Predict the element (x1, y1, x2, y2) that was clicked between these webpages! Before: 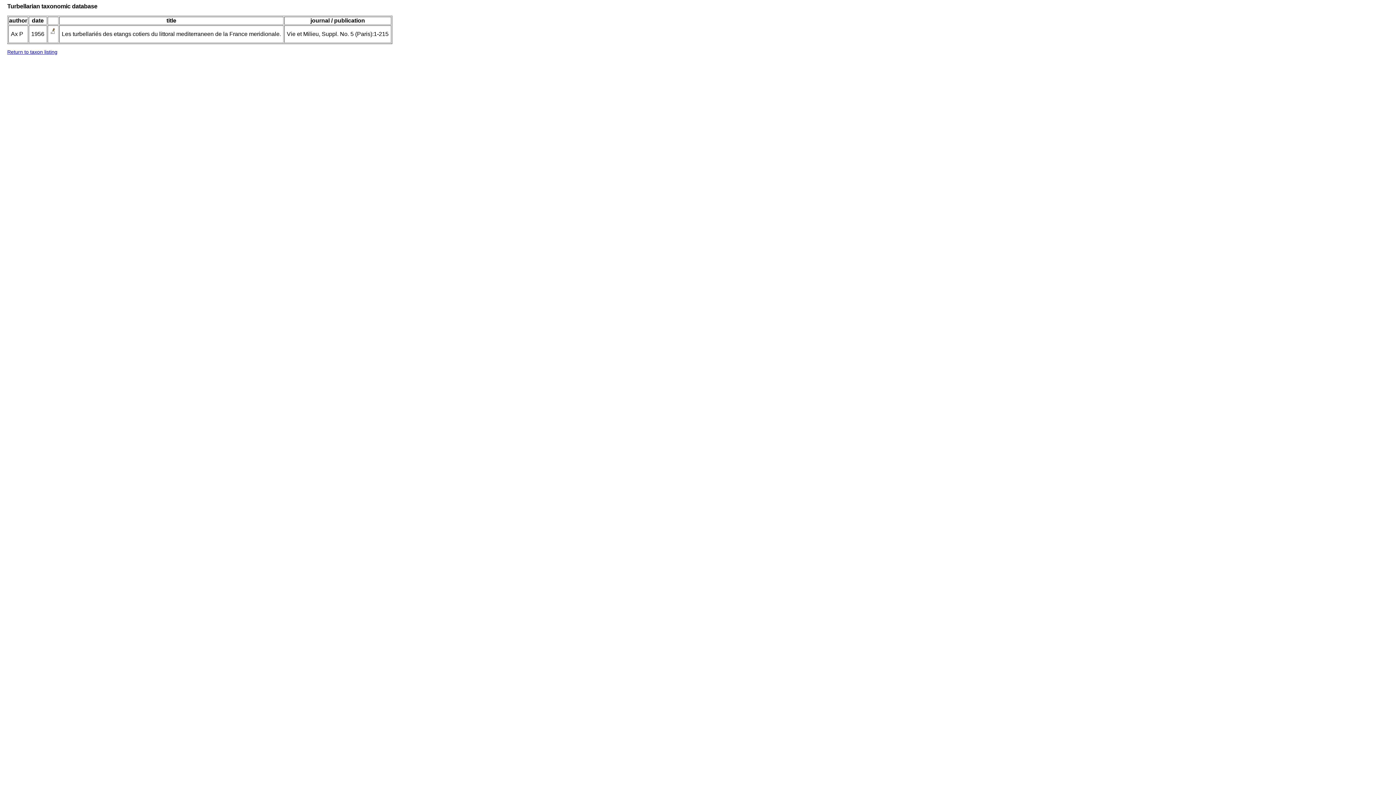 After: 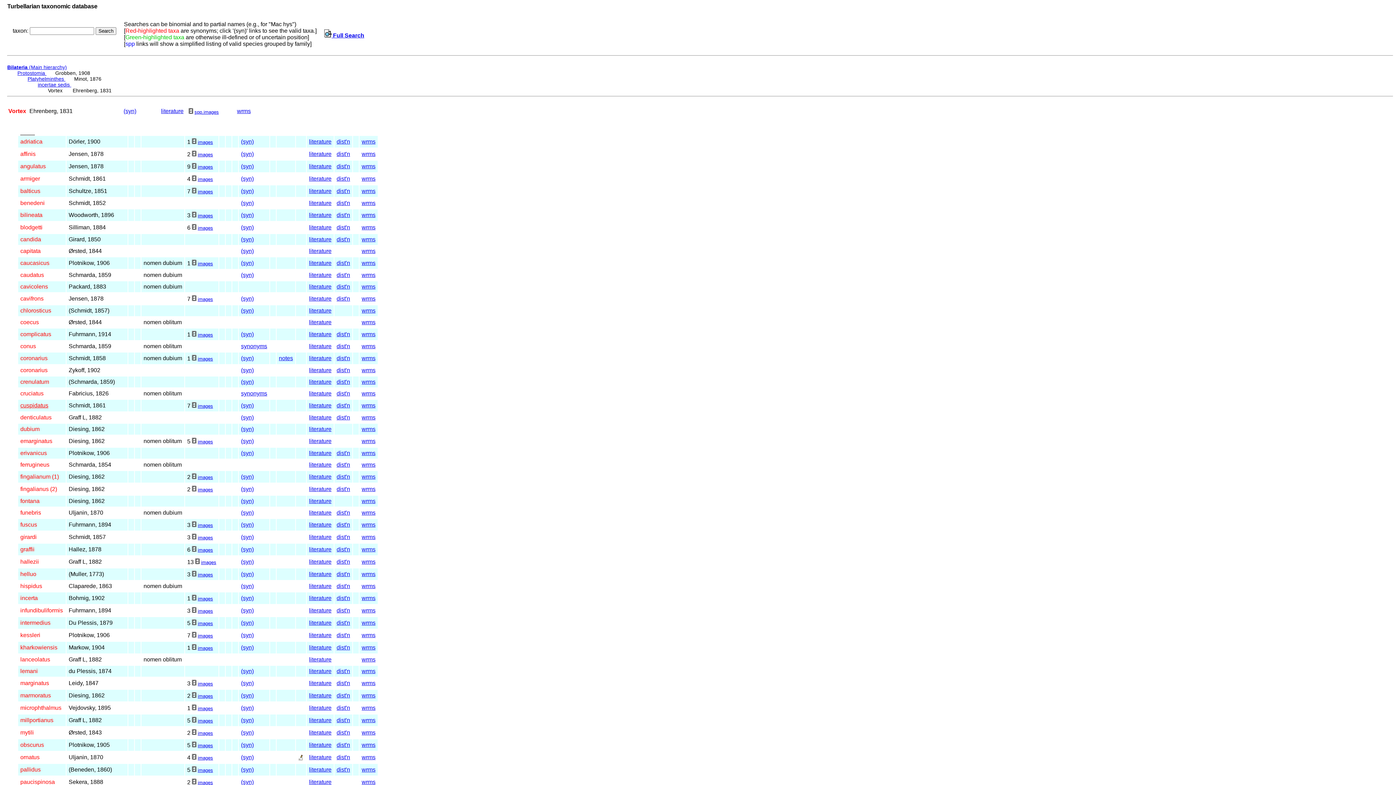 Action: label: Return to taxon listing bbox: (7, 49, 57, 55)